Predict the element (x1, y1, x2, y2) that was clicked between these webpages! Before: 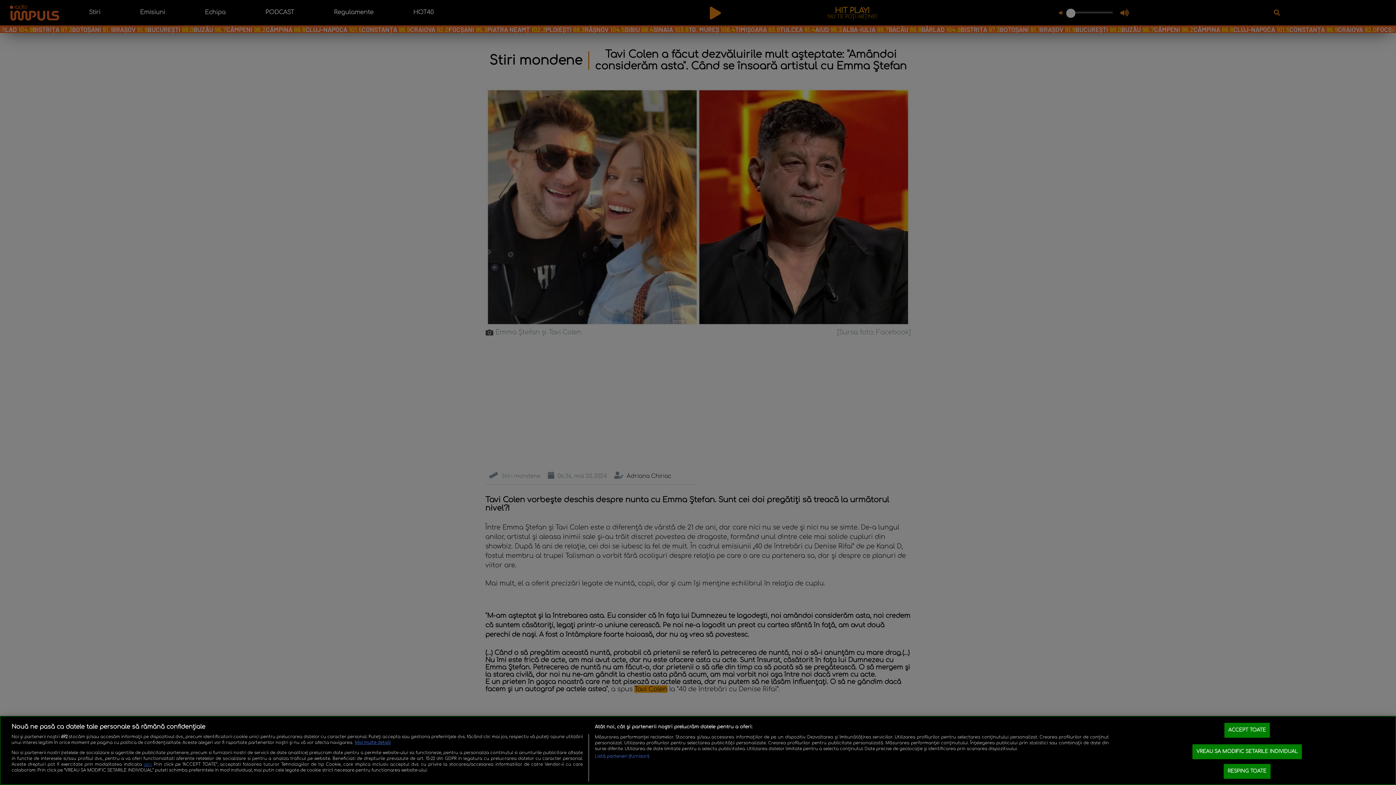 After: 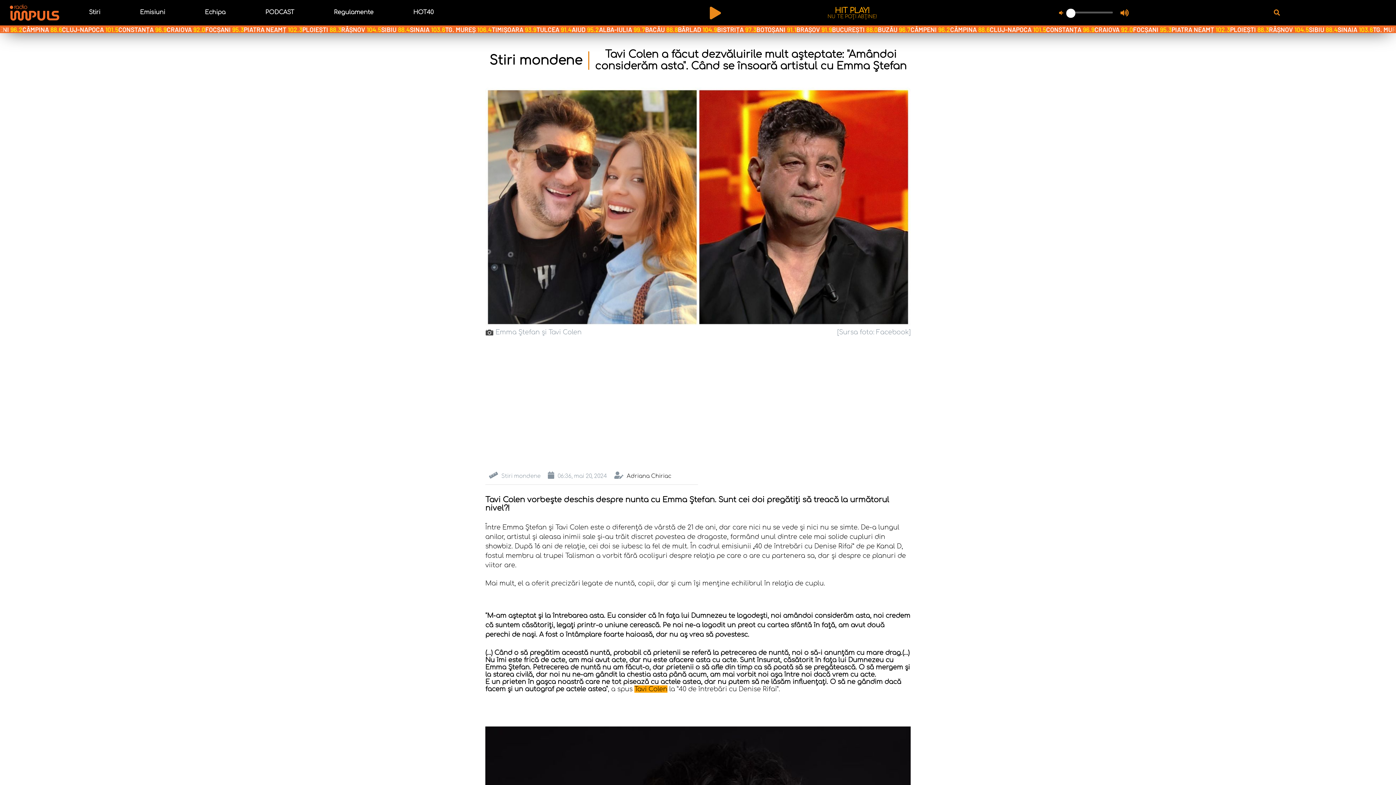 Action: label: ACCEPT TOATE bbox: (1224, 723, 1270, 738)